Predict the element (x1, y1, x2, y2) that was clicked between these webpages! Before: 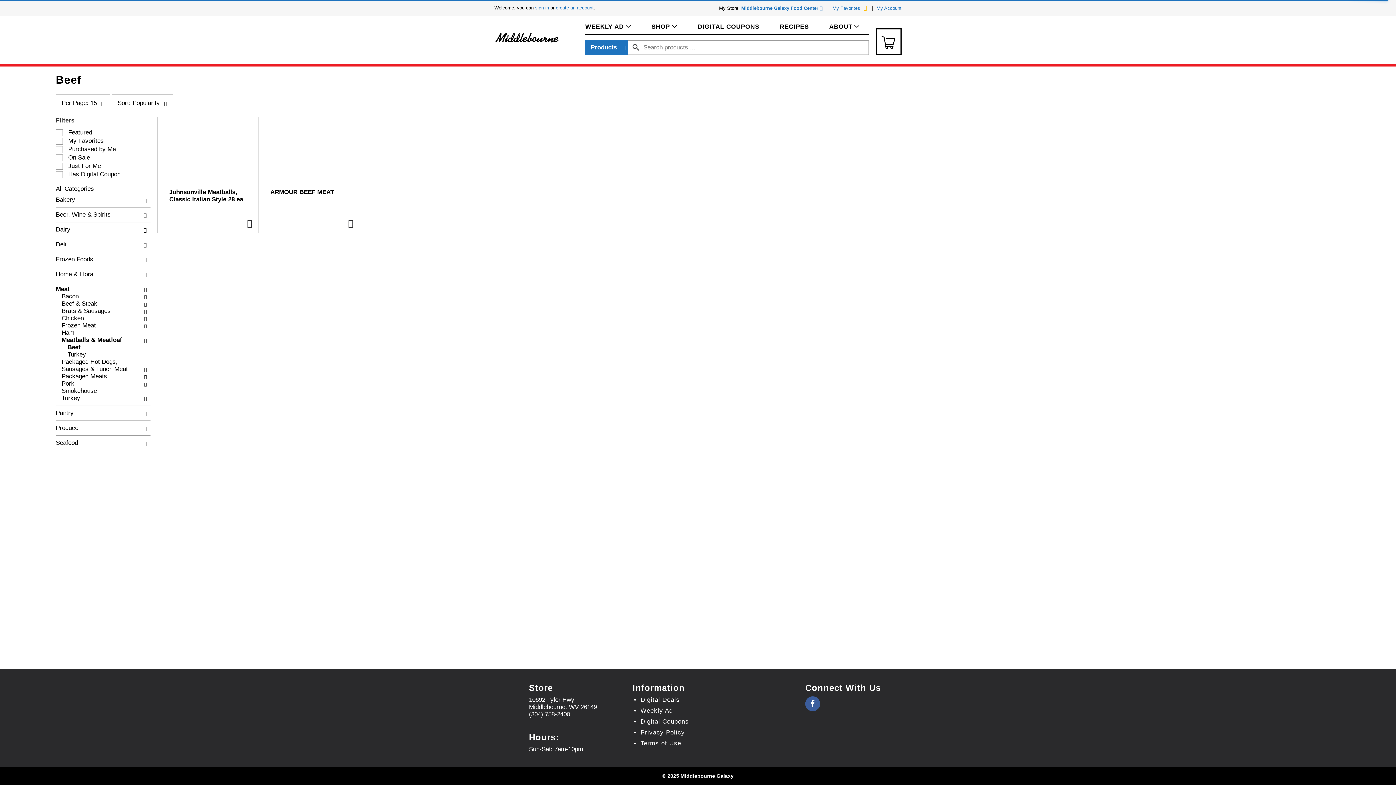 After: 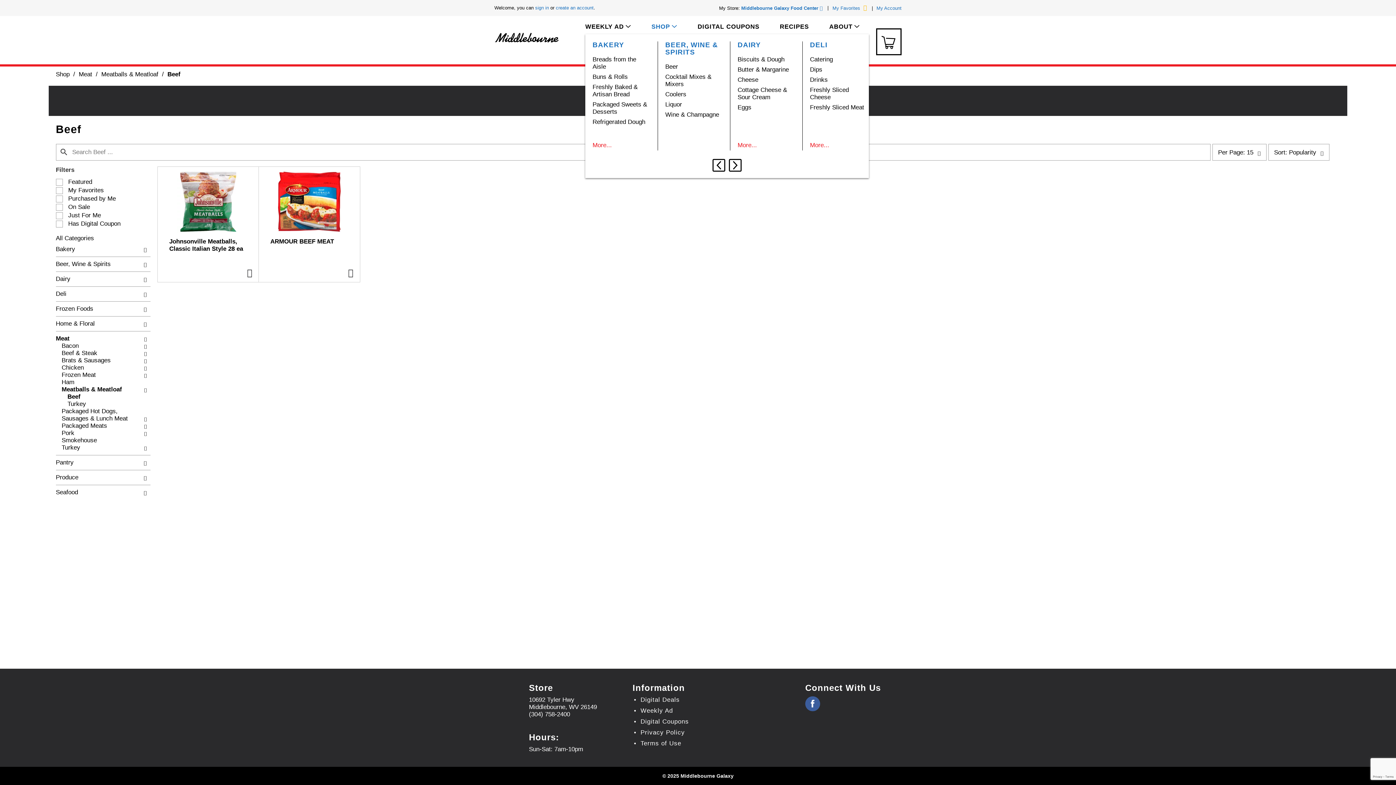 Action: bbox: (651, 19, 677, 34) label: SHOP